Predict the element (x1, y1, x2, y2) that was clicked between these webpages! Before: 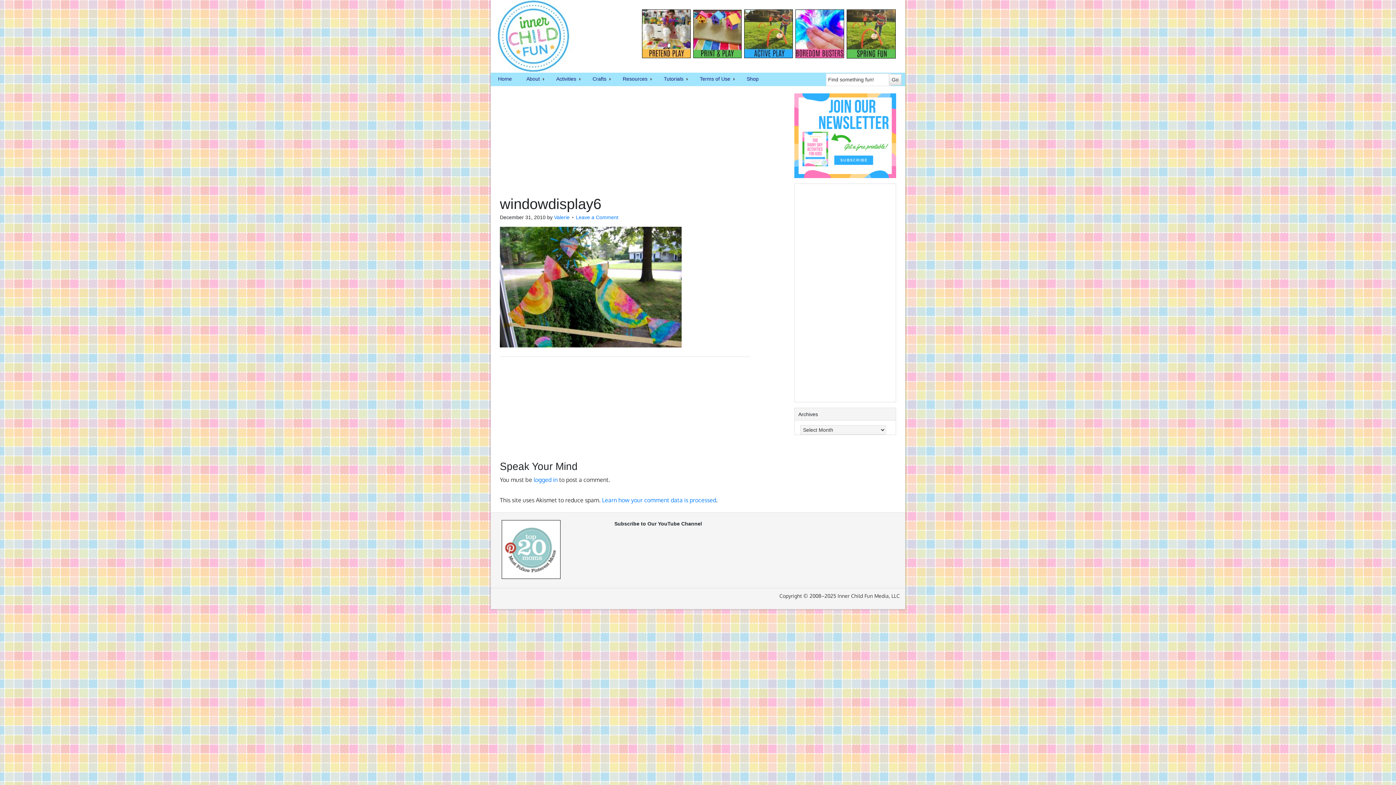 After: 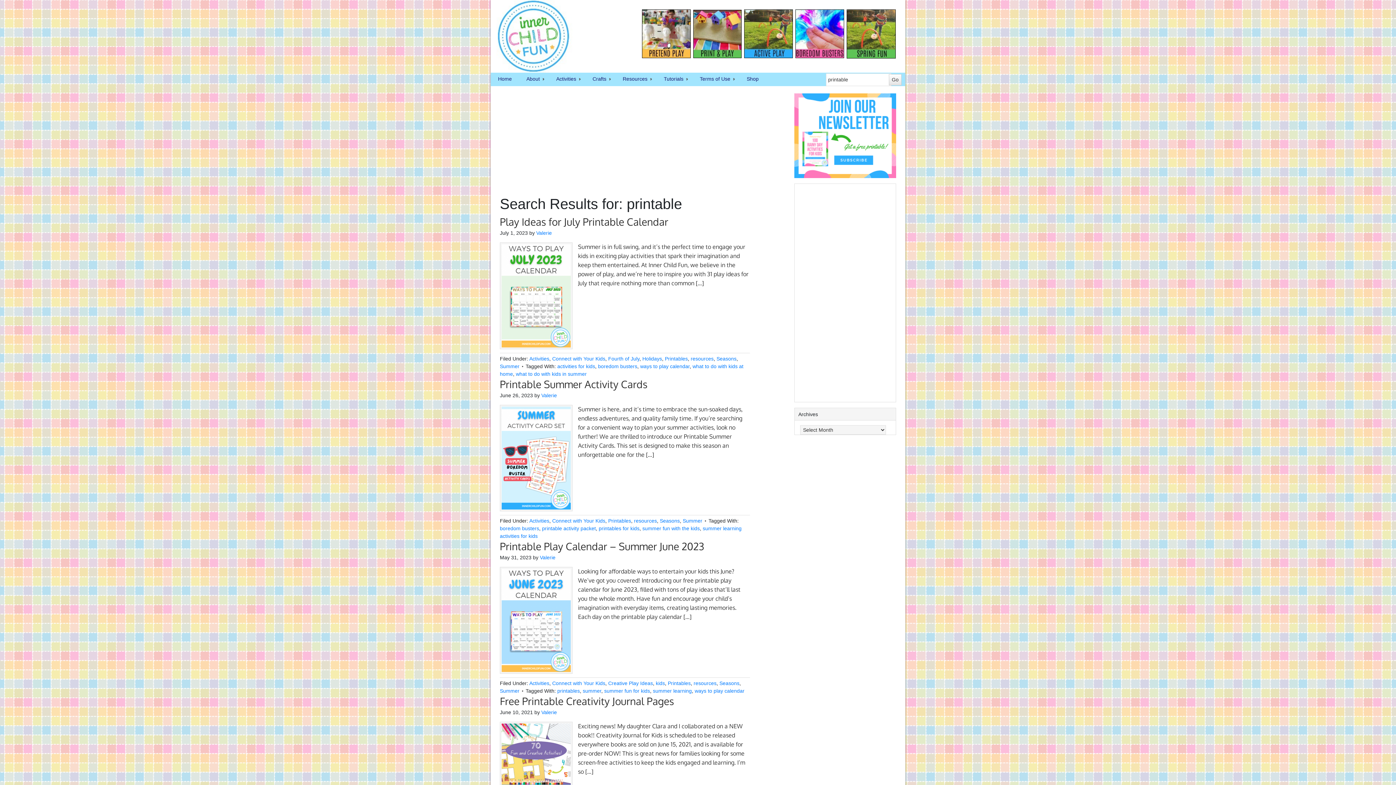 Action: bbox: (693, 30, 741, 36)